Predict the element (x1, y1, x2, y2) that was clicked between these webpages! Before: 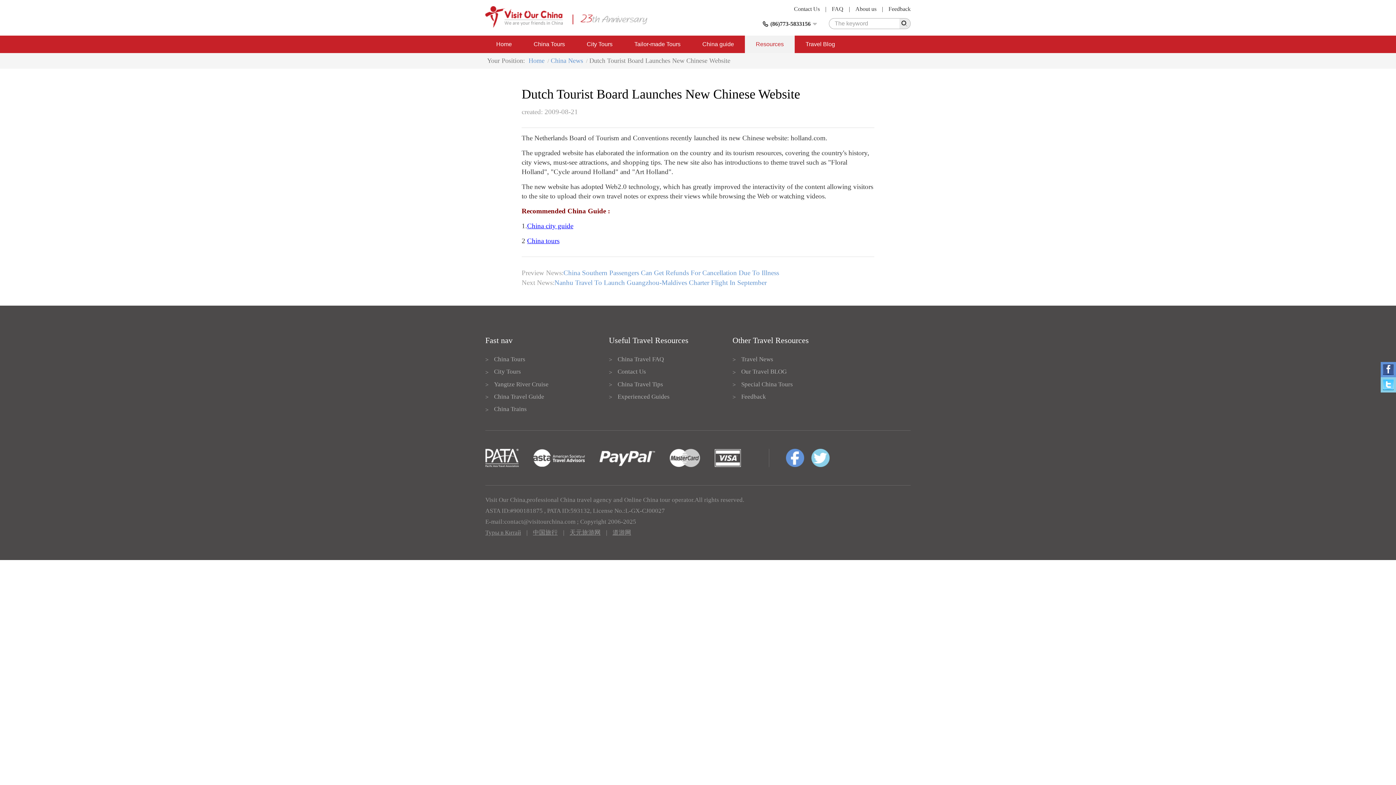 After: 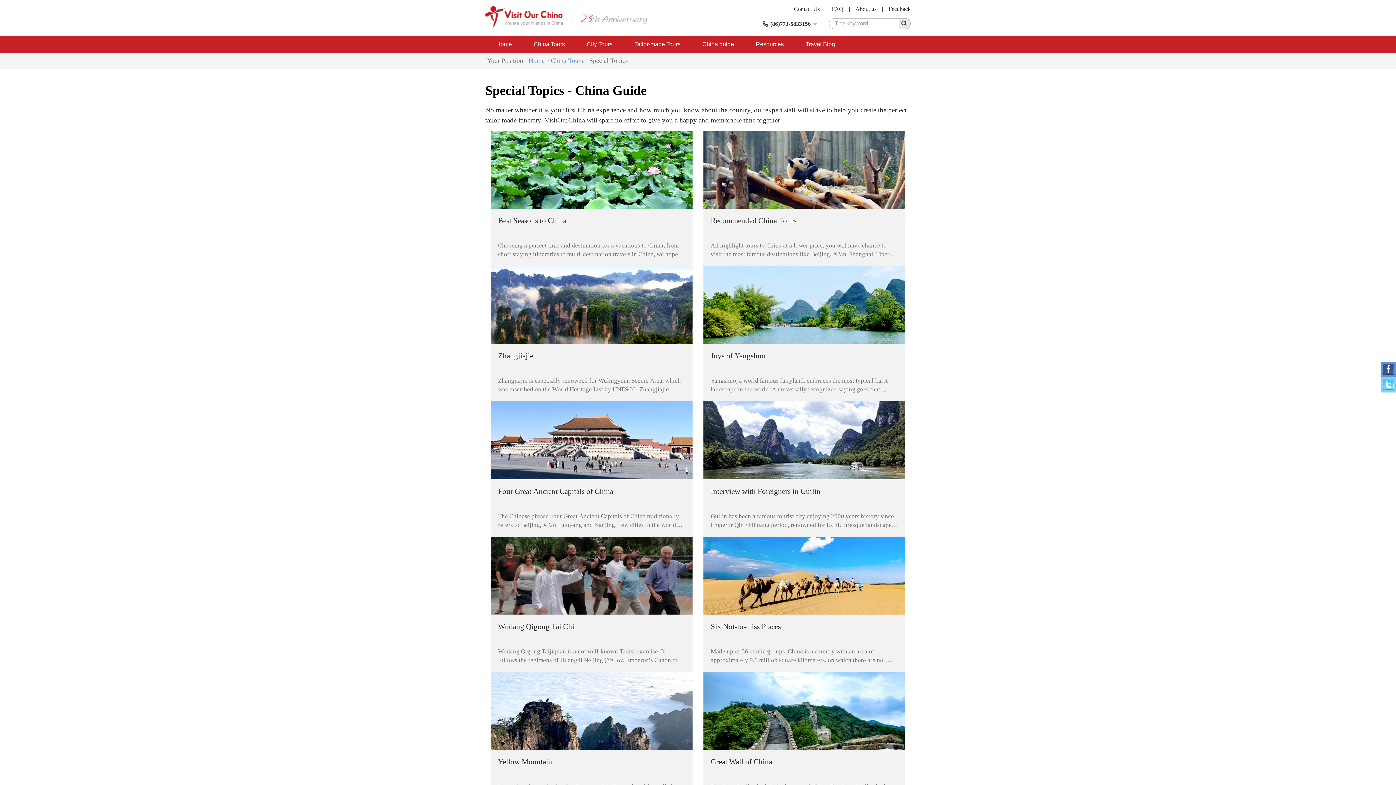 Action: bbox: (741, 380, 793, 387) label: Special China Tours